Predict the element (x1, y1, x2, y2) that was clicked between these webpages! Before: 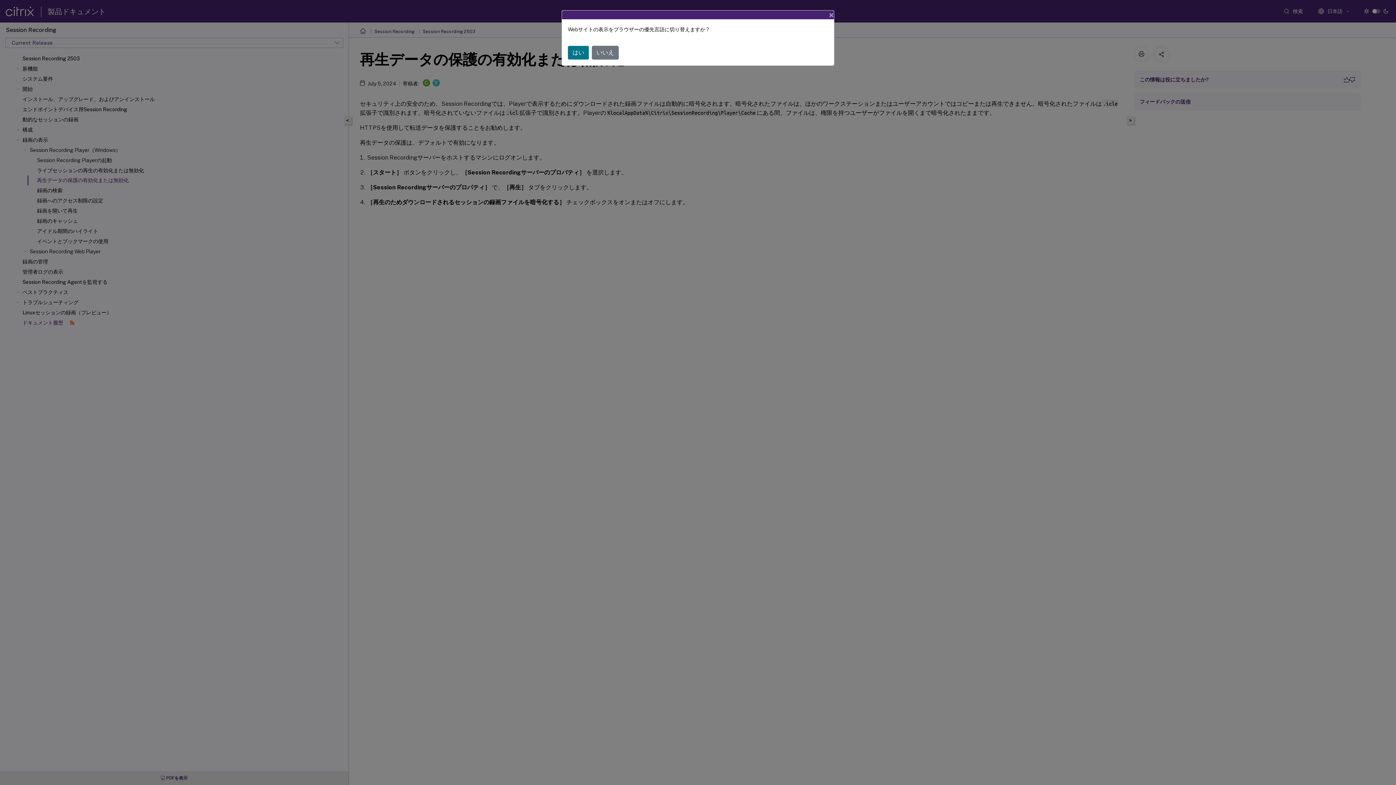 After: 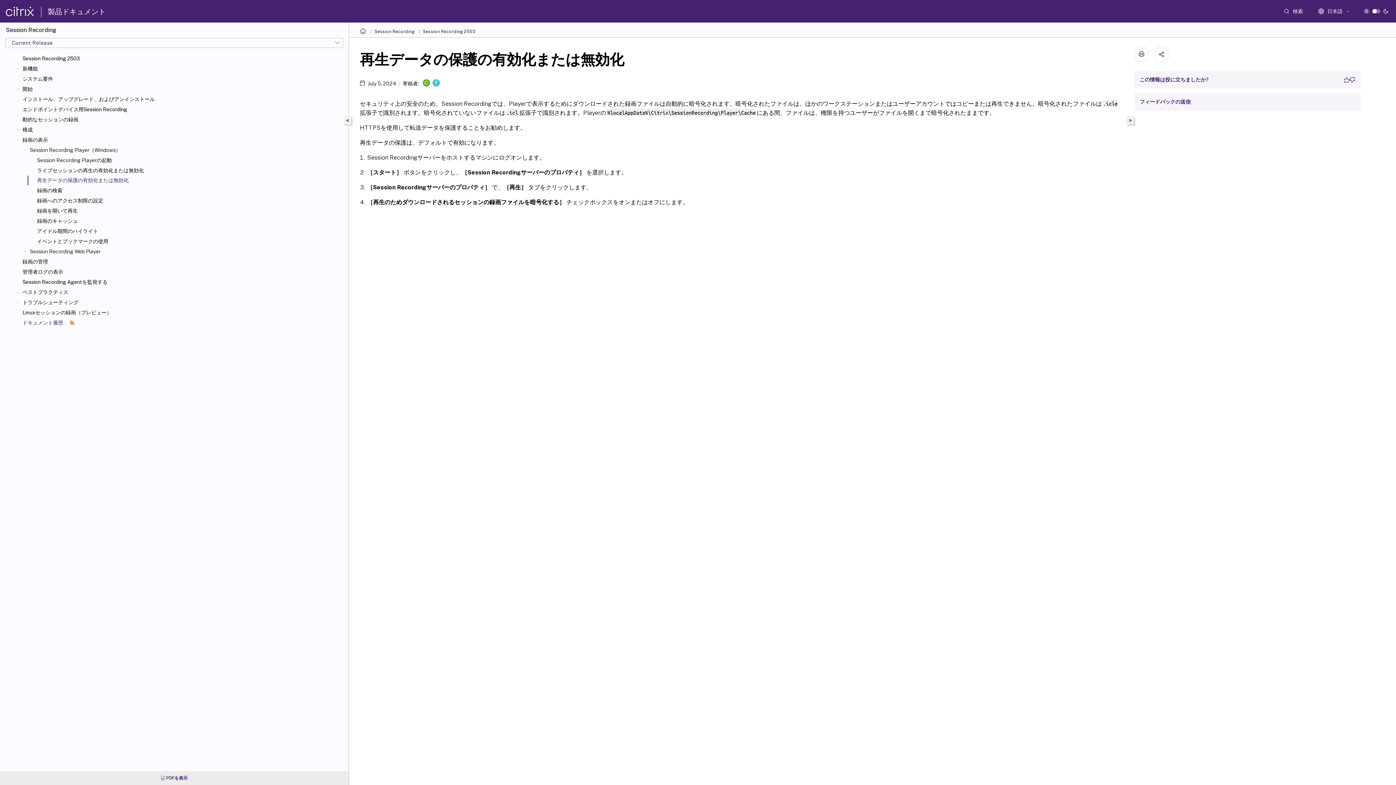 Action: label: Close bbox: (823, 4, 840, 25)